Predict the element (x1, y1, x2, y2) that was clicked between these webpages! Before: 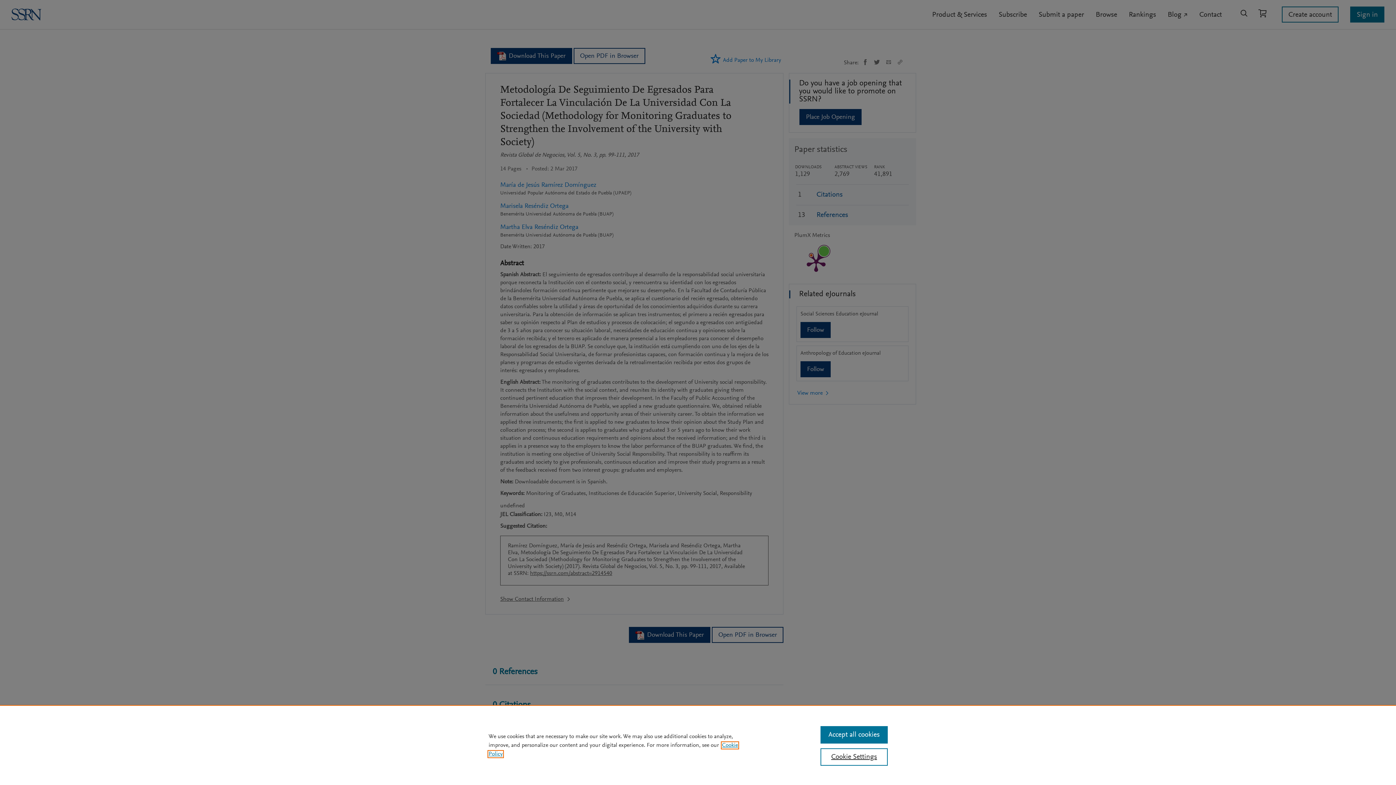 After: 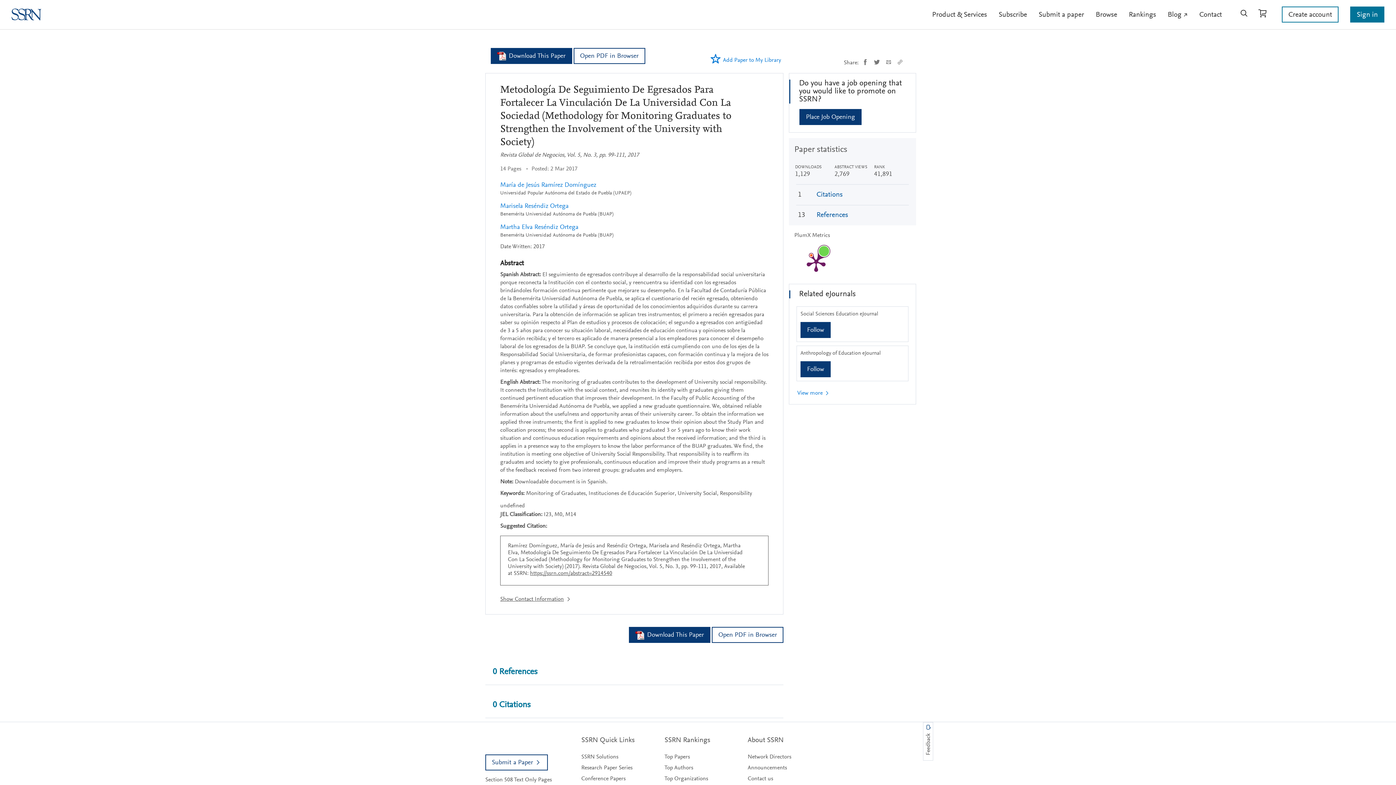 Action: label: Accept all cookies bbox: (820, 726, 887, 744)